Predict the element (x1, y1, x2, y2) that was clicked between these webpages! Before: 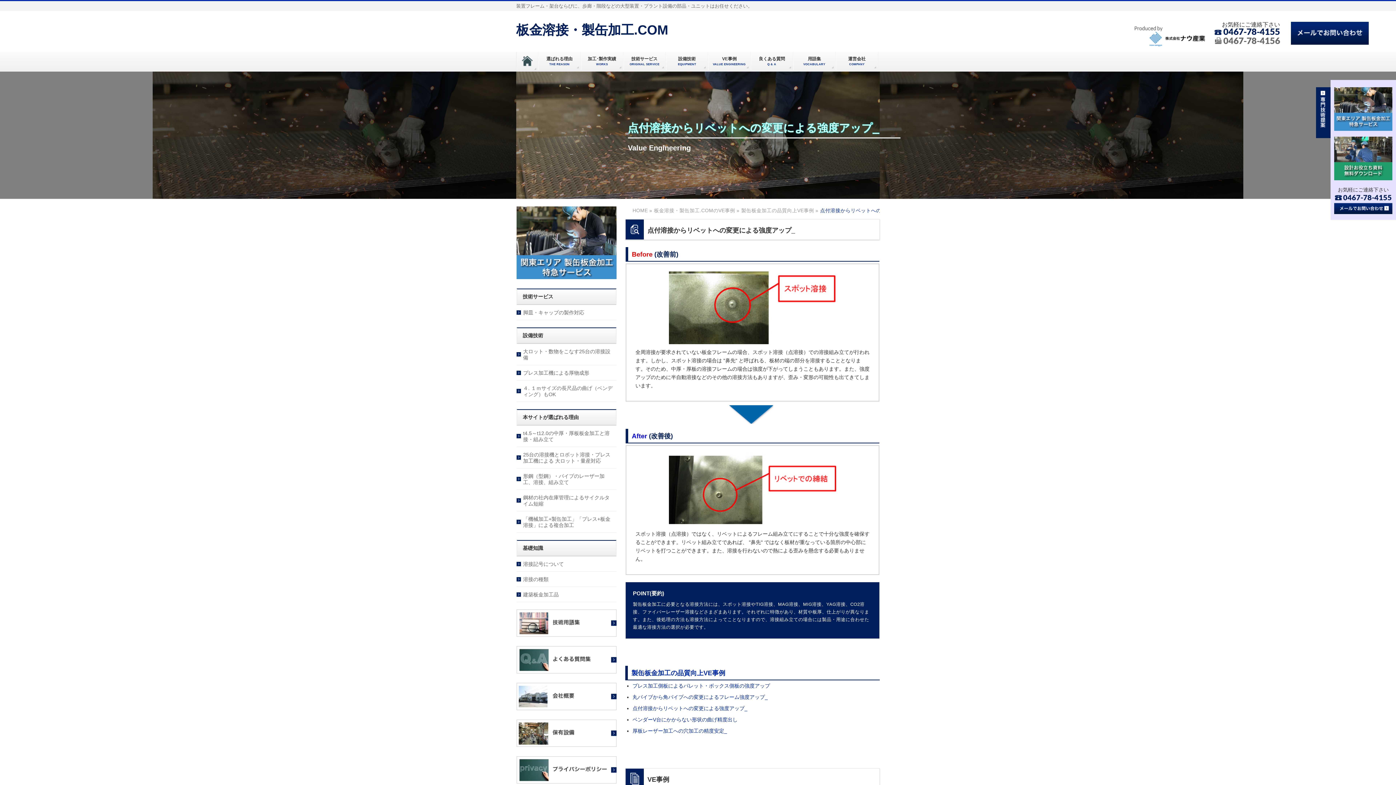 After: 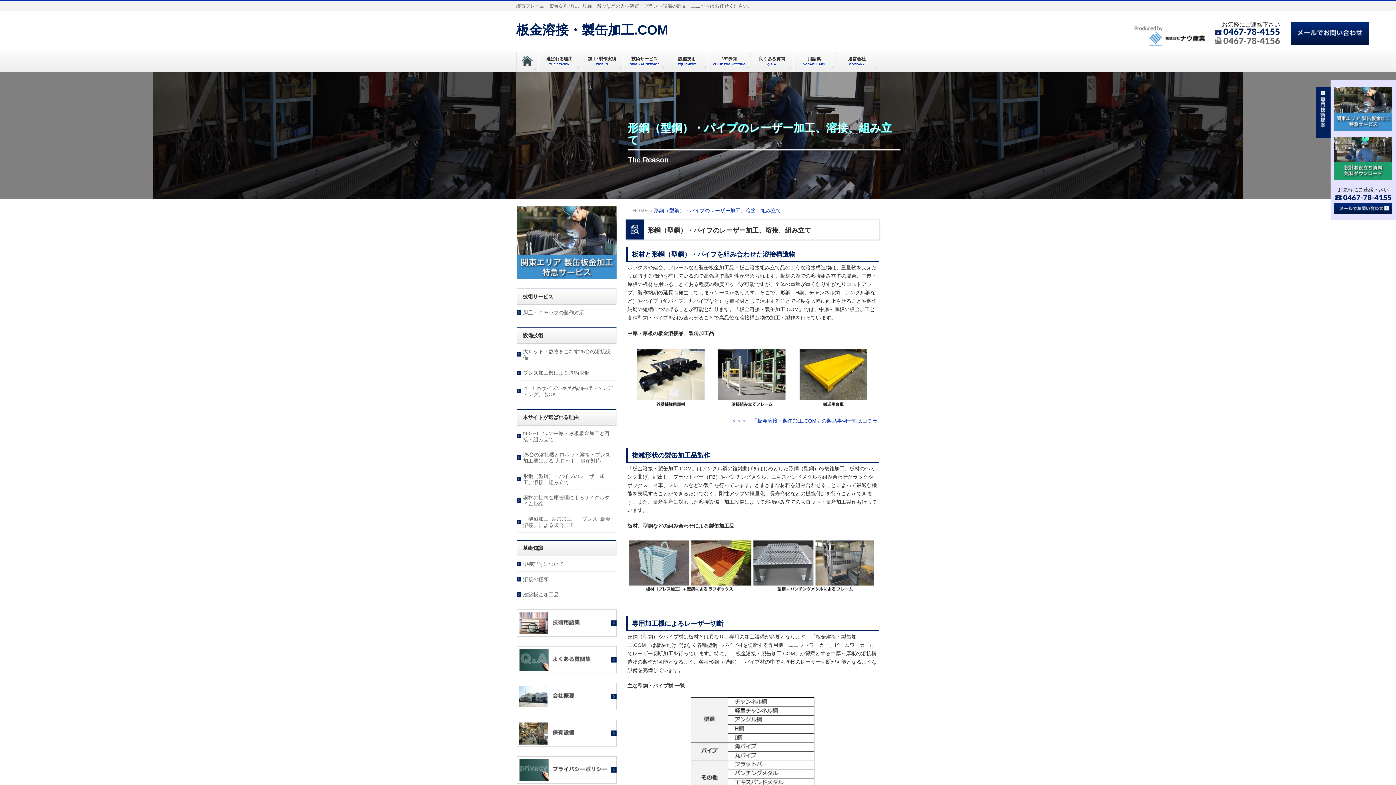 Action: label: 形鋼（型鋼）・パイプのレーザー加工、溶接、組み立て bbox: (516, 468, 616, 489)